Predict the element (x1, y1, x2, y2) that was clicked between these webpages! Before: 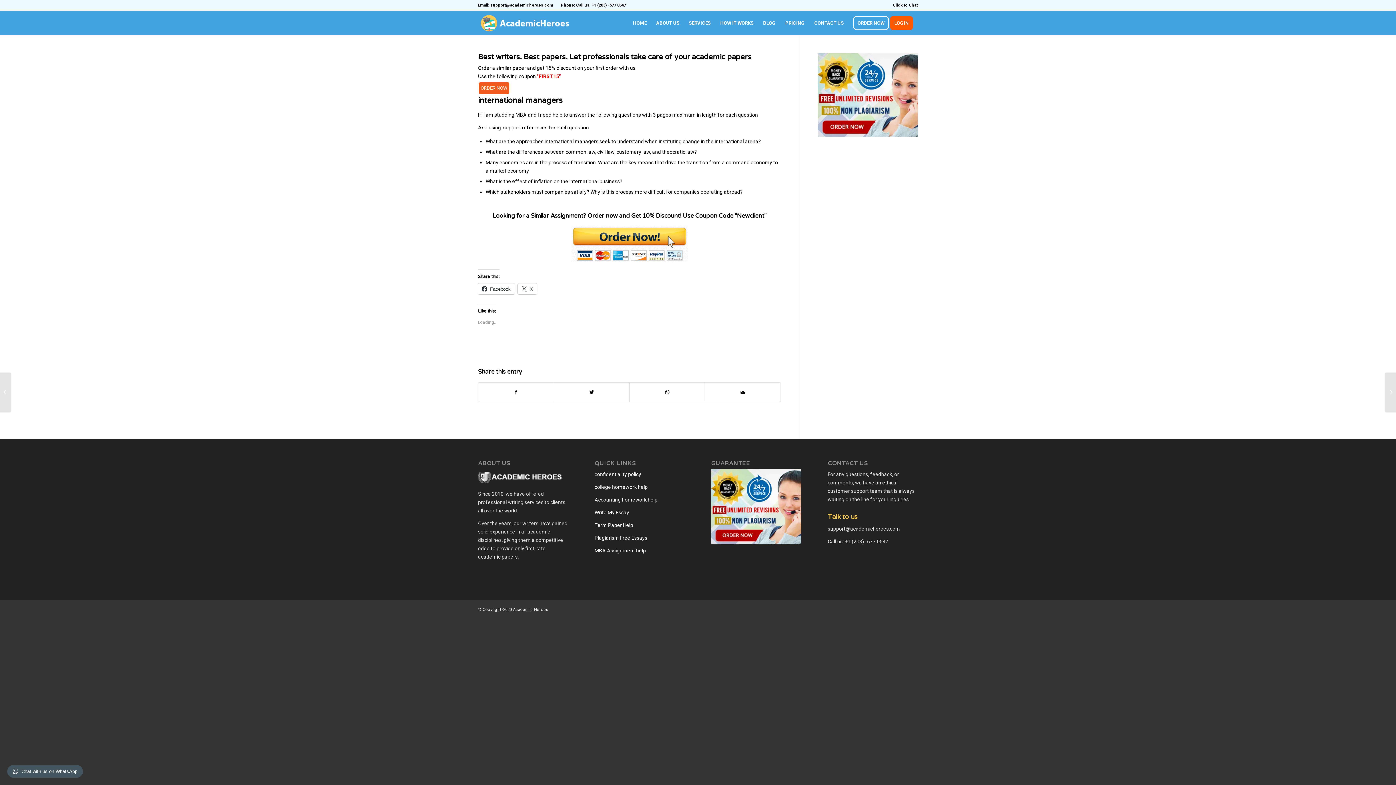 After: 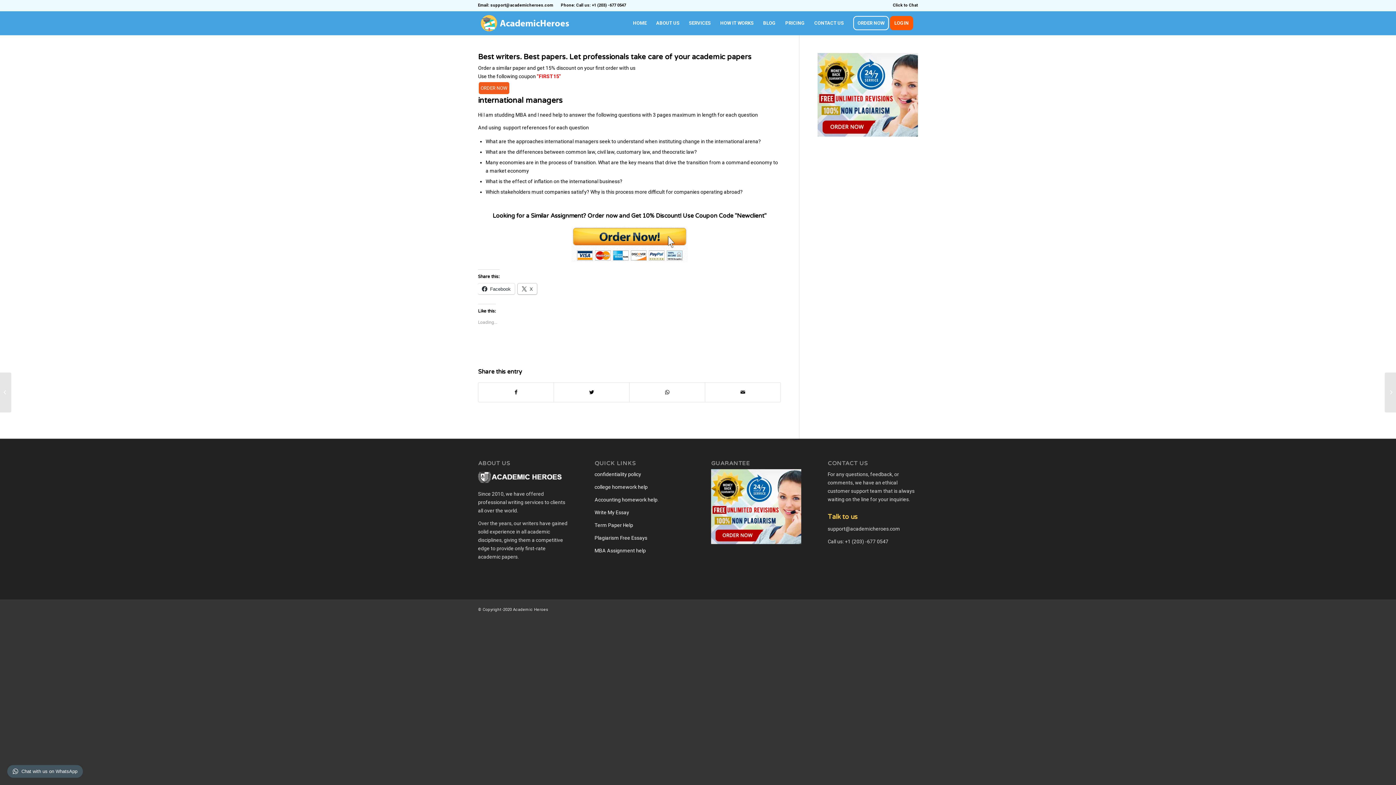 Action: bbox: (517, 283, 537, 294) label: X